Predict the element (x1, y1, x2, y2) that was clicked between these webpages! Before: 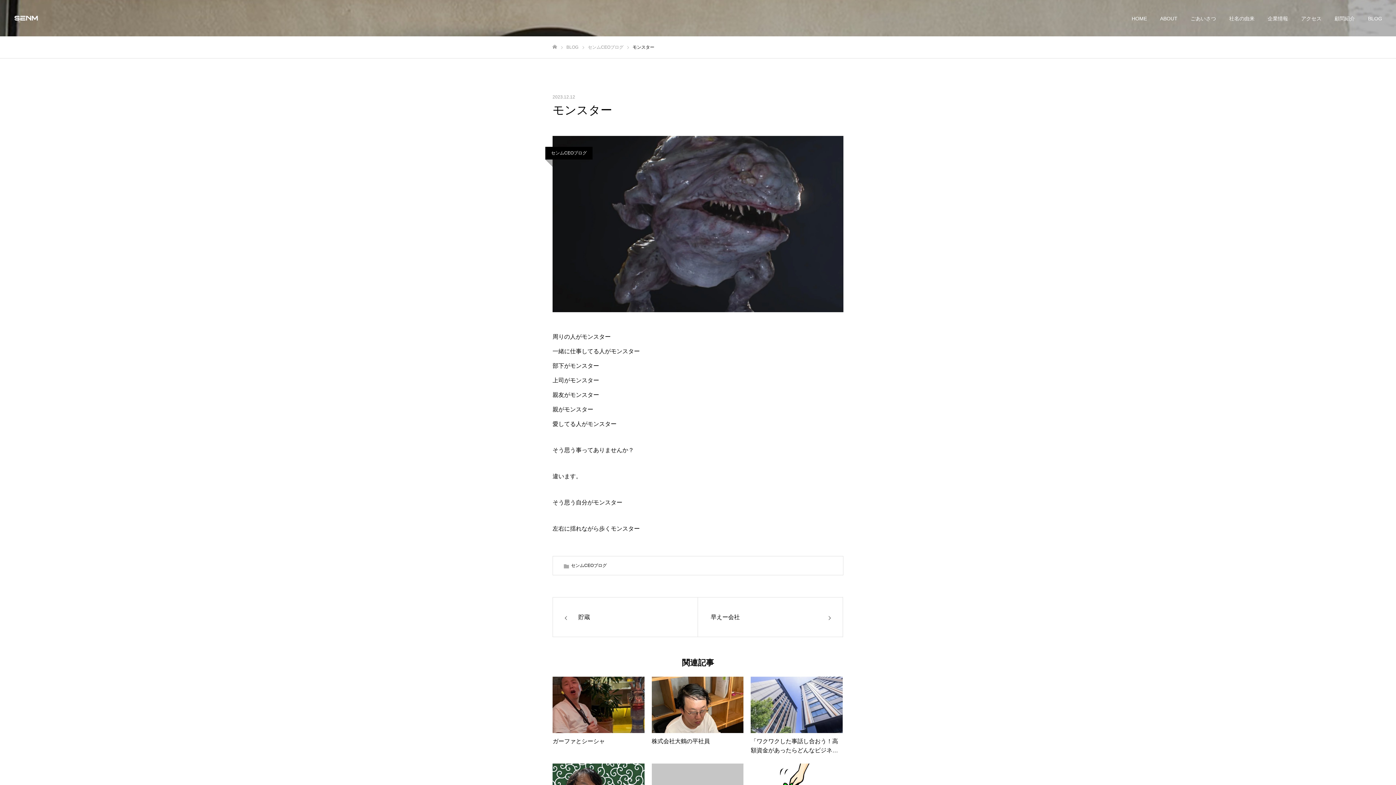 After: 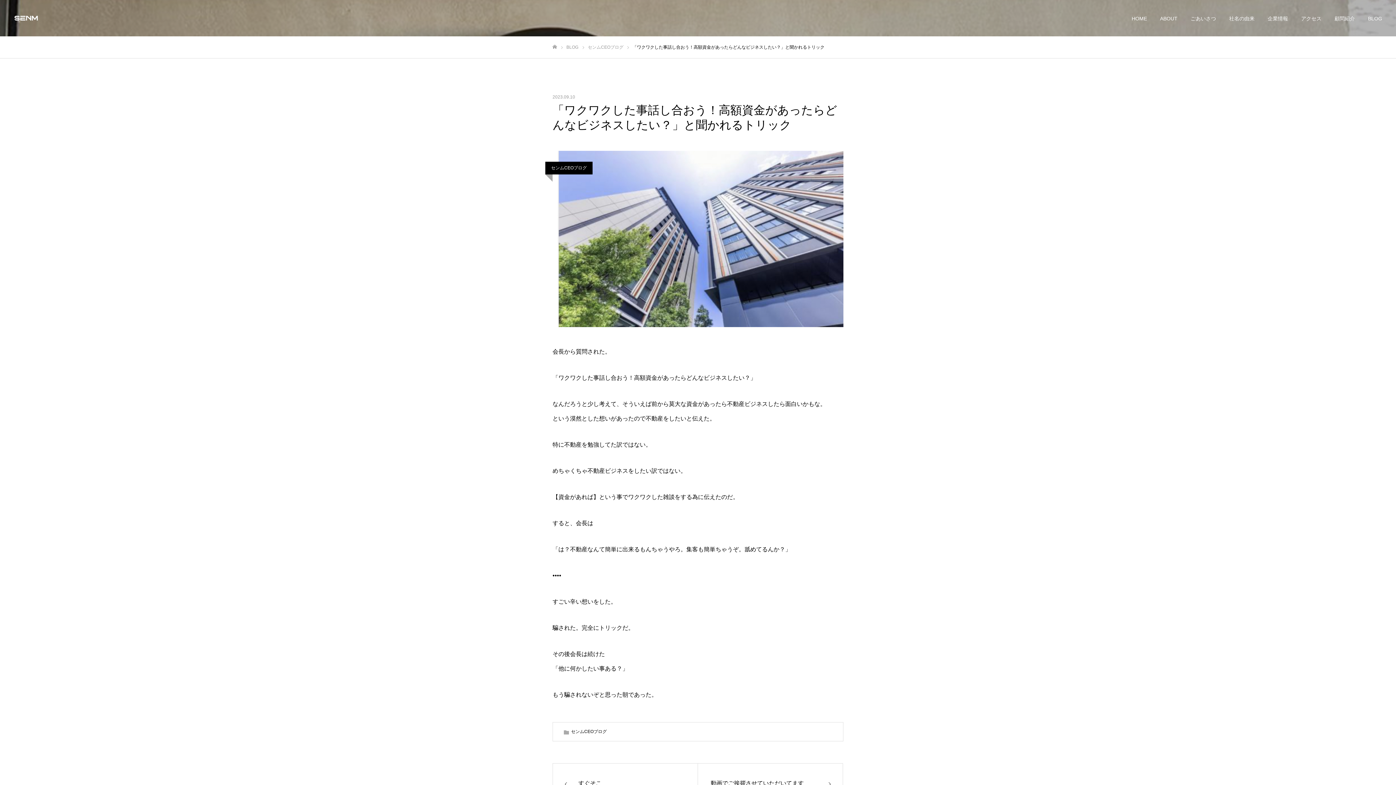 Action: bbox: (751, 677, 842, 756) label: 「ワクワクした事話し合おう！高額資金があったらどんなビジネスしたい？」と聞かれるトリック